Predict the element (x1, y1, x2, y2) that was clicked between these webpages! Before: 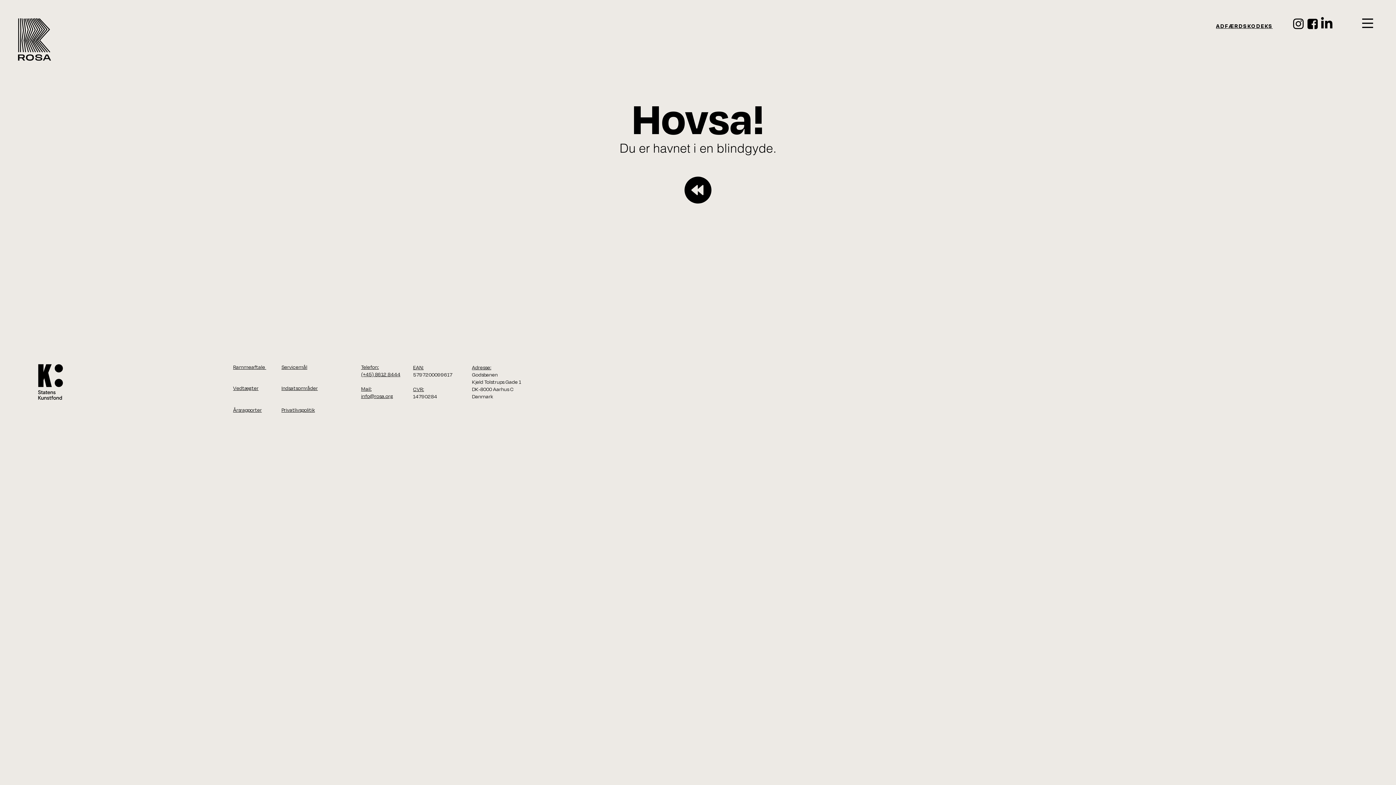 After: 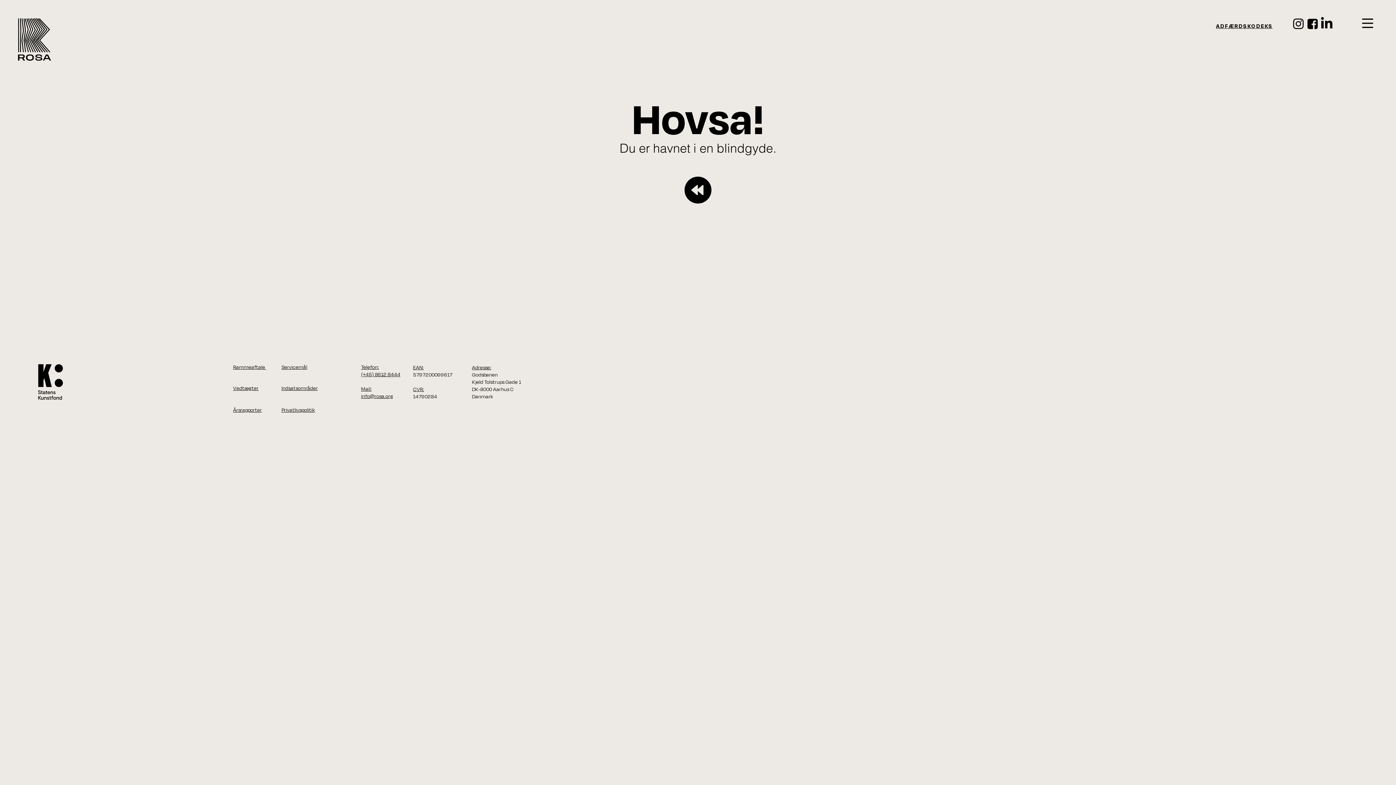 Action: bbox: (1216, 22, 1273, 29) label: ADFÆRDSKODEKS